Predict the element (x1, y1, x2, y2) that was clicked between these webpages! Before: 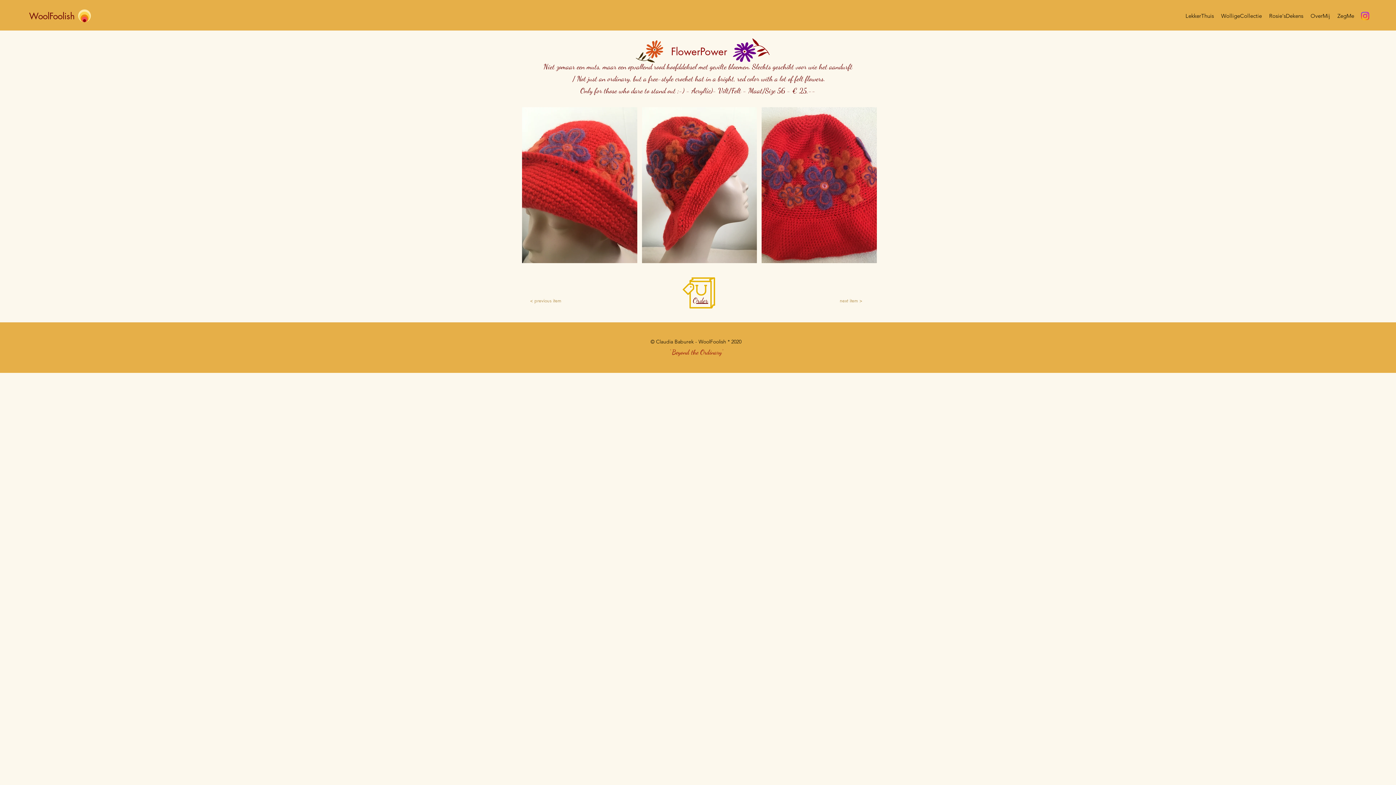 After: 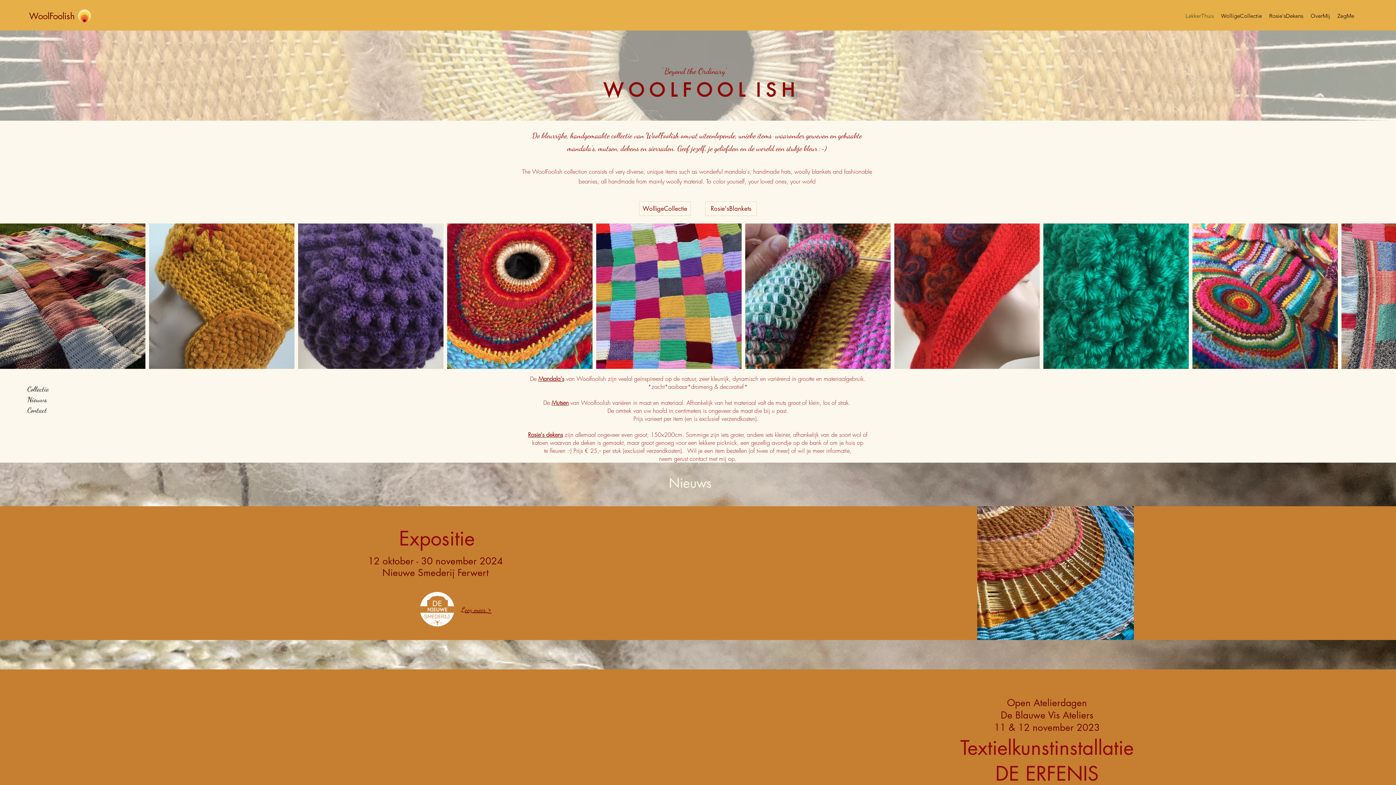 Action: bbox: (78, 9, 90, 22)